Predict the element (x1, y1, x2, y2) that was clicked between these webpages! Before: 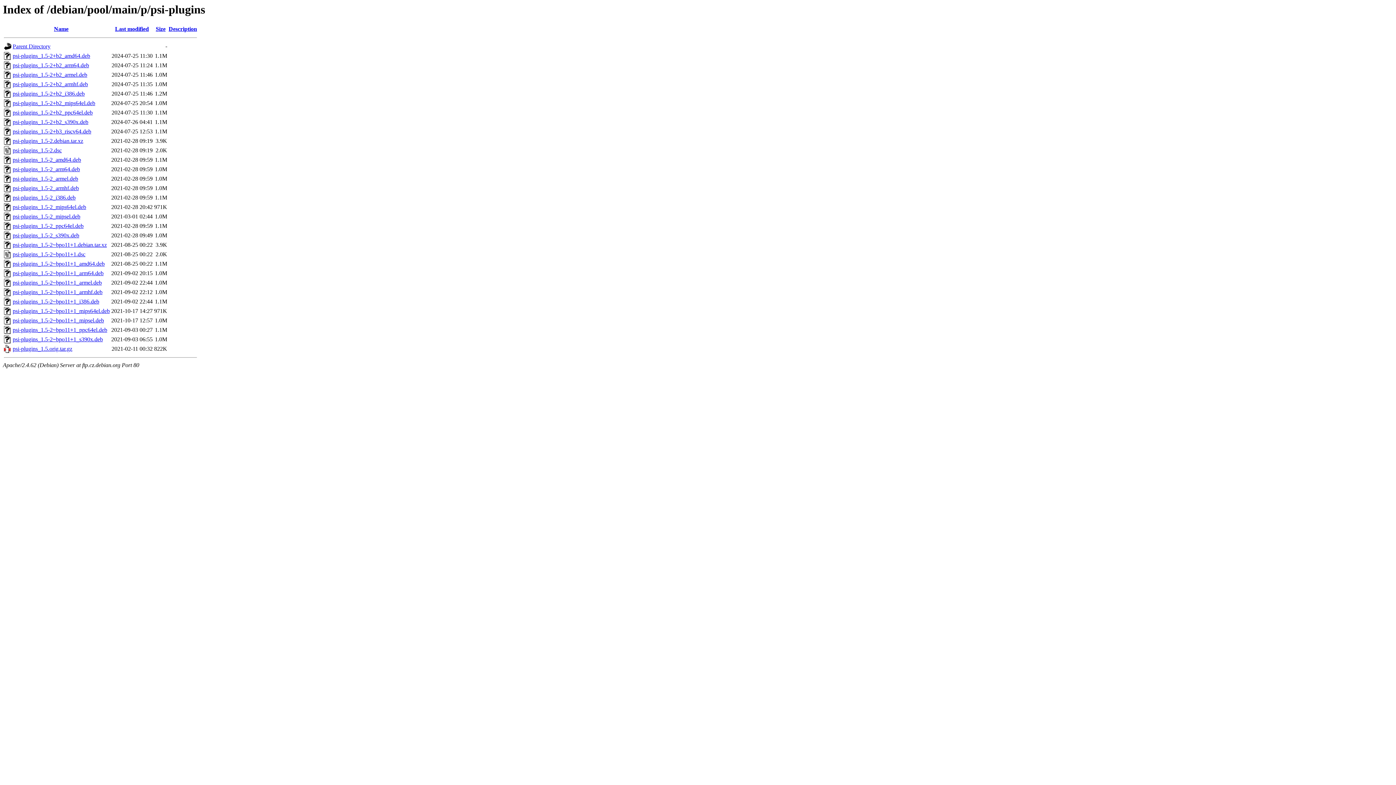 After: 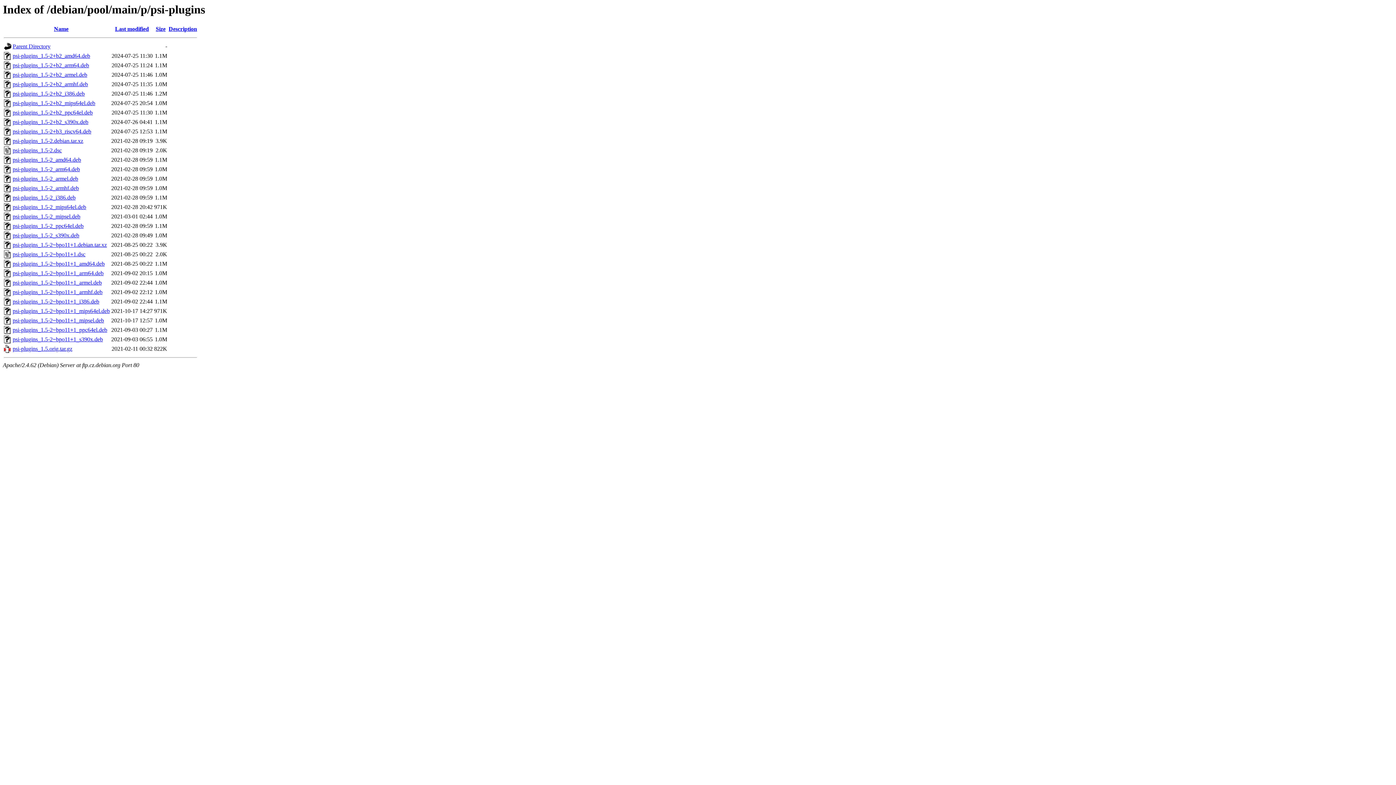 Action: bbox: (12, 109, 92, 115) label: psi-plugins_1.5-2+b2_ppc64el.deb